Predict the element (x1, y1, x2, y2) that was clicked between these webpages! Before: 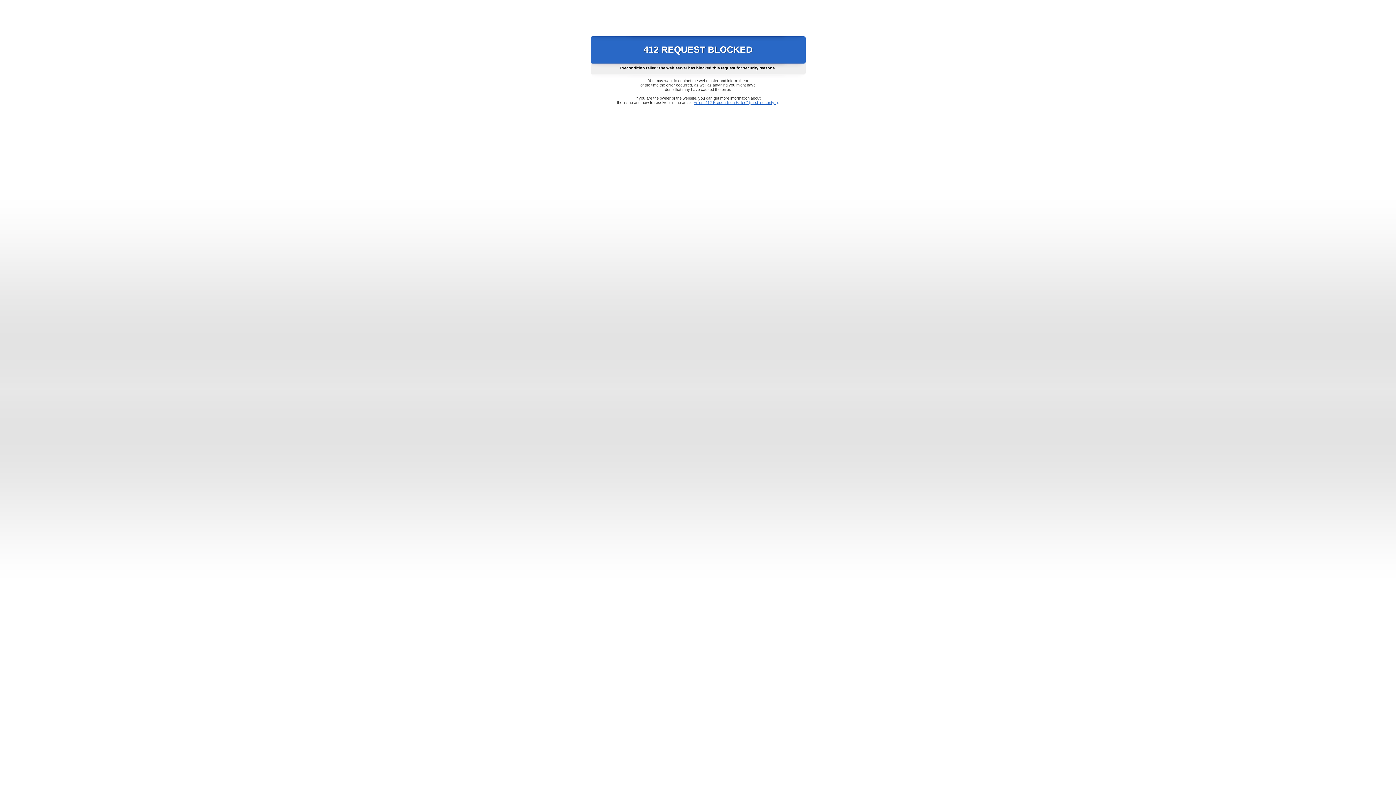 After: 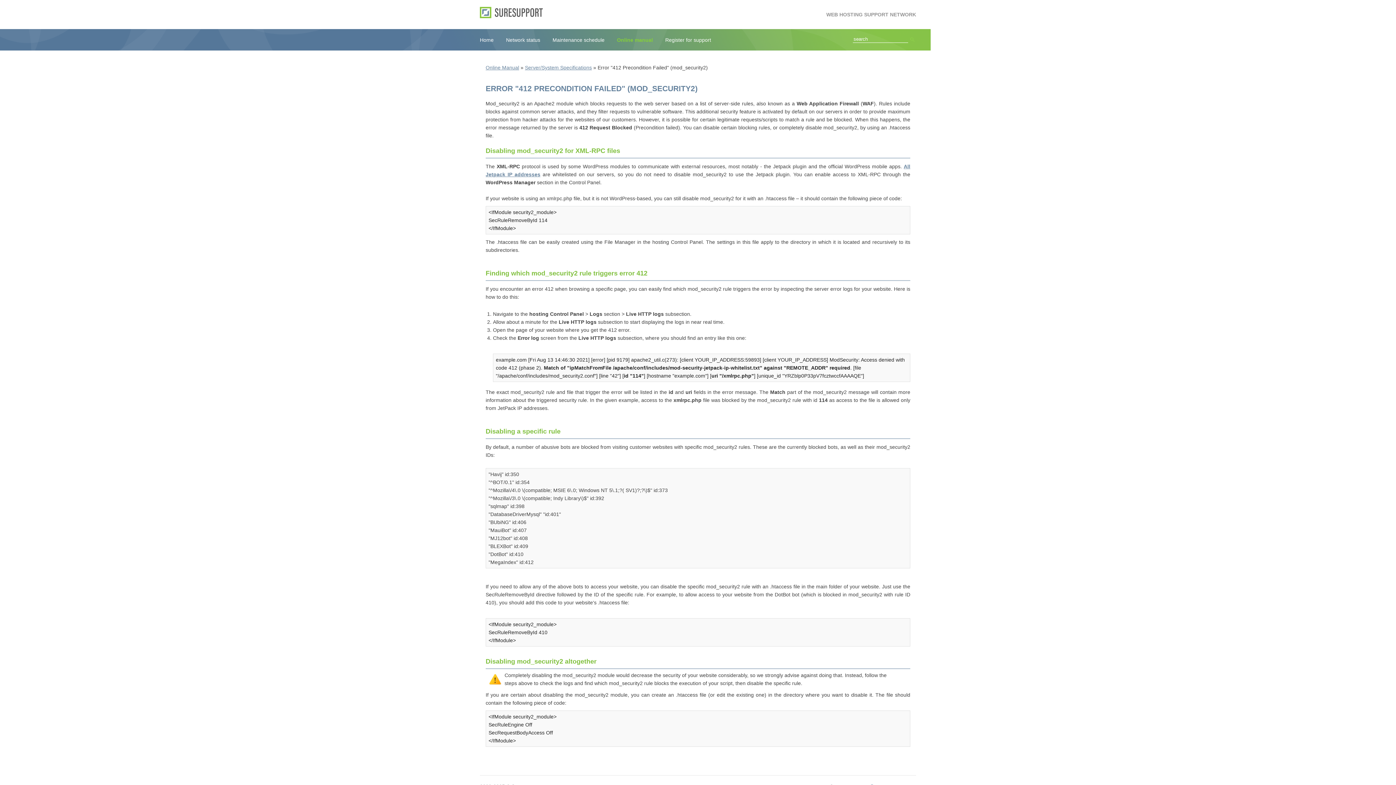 Action: label: Error "412 Precondition Failed" (mod_security2) bbox: (693, 100, 778, 104)